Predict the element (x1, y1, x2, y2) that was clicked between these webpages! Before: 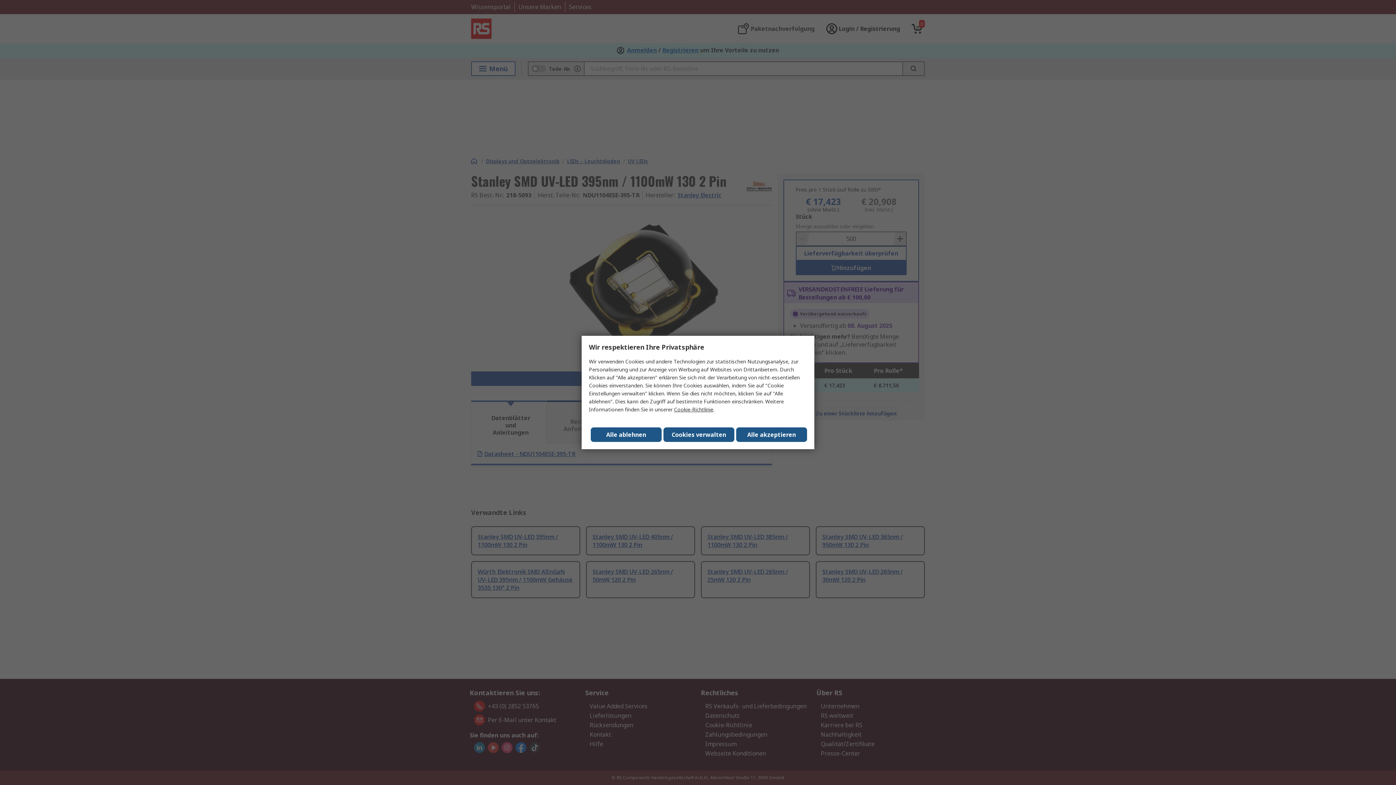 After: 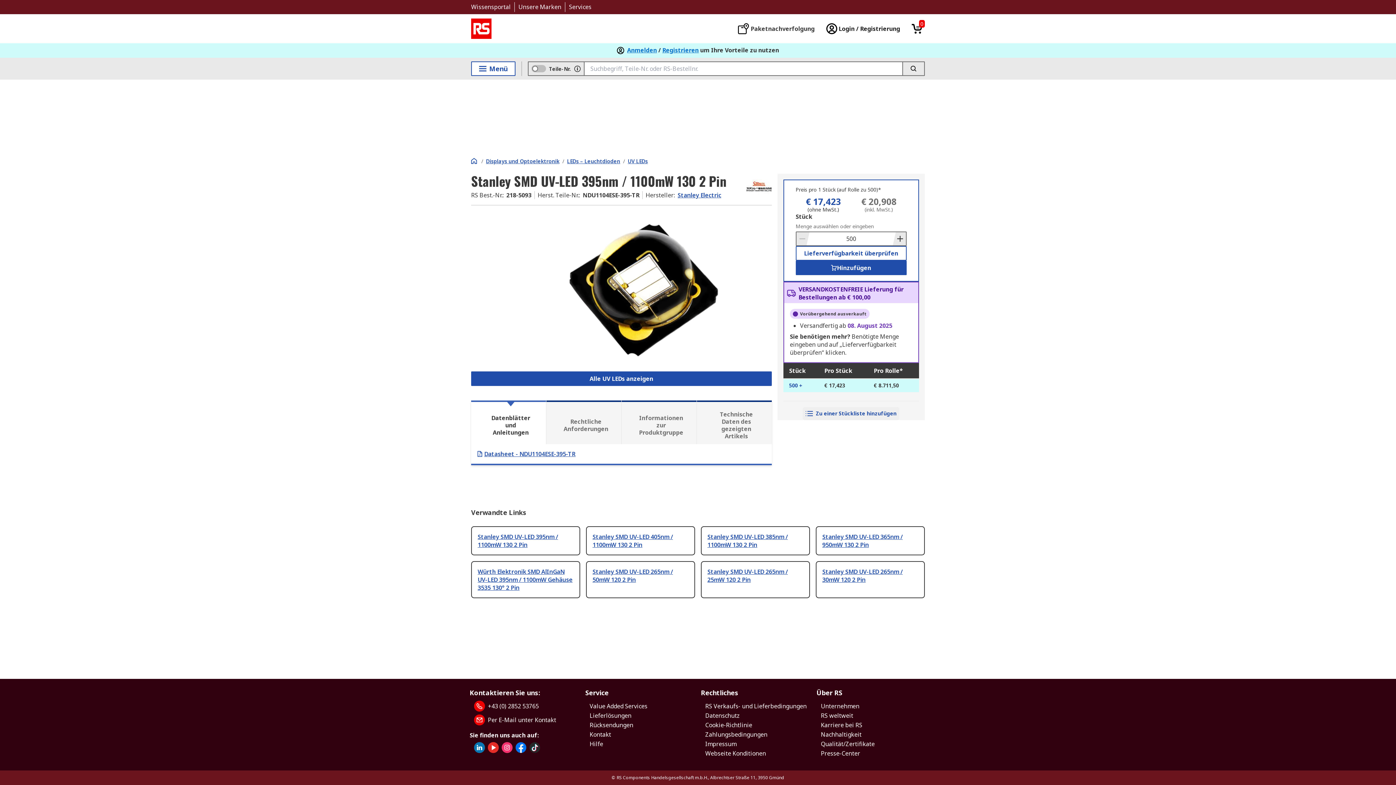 Action: bbox: (590, 427, 661, 442) label: Alle ablehnen